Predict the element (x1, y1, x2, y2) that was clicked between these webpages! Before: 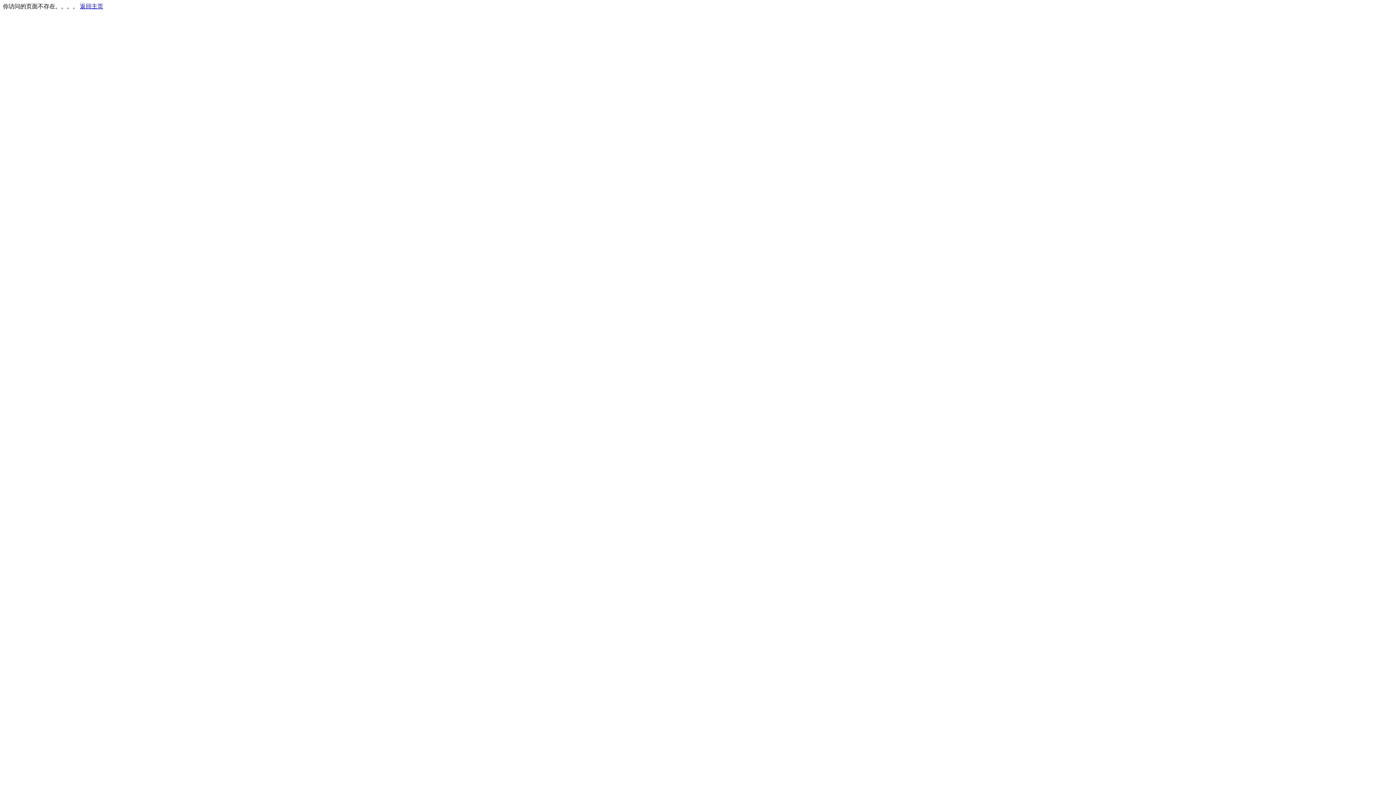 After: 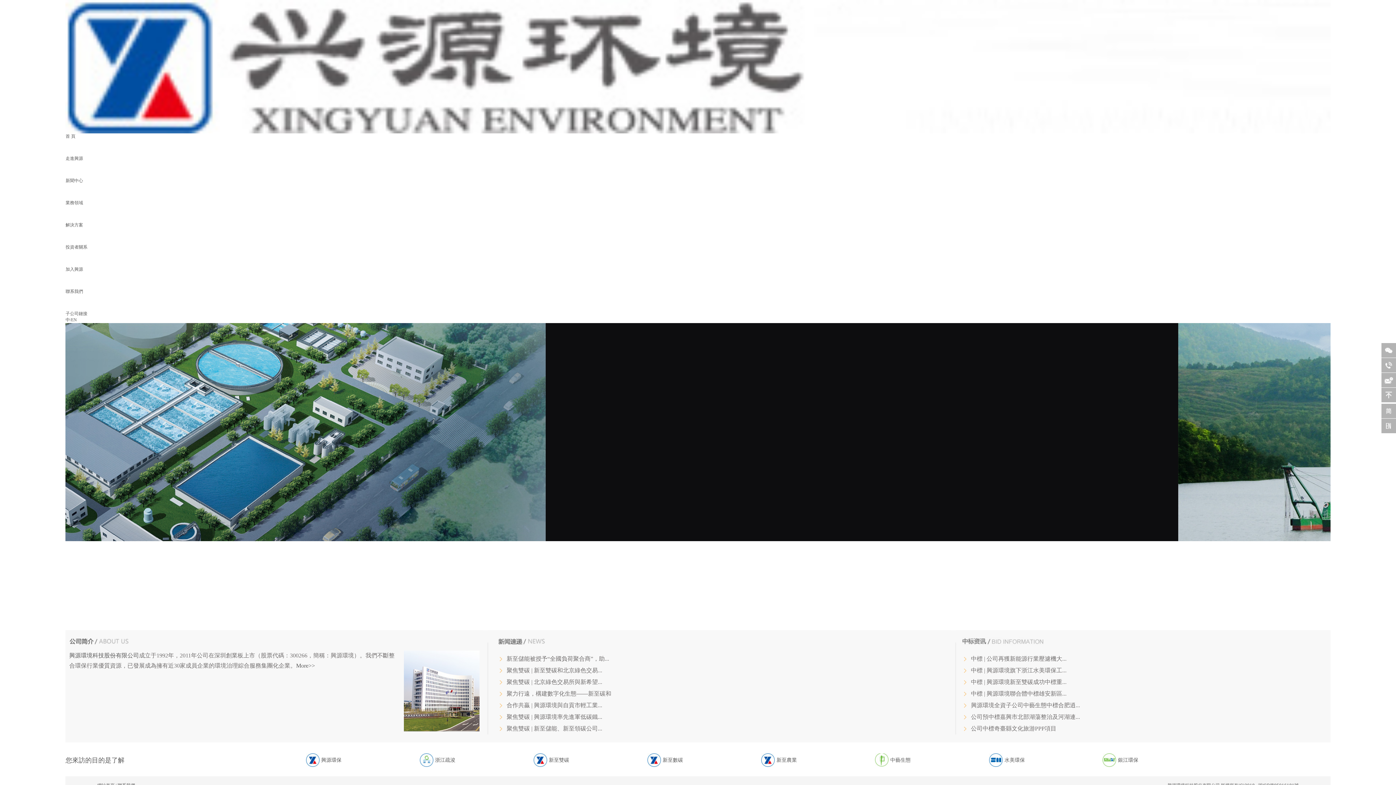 Action: label: 返回主页 bbox: (80, 3, 103, 9)